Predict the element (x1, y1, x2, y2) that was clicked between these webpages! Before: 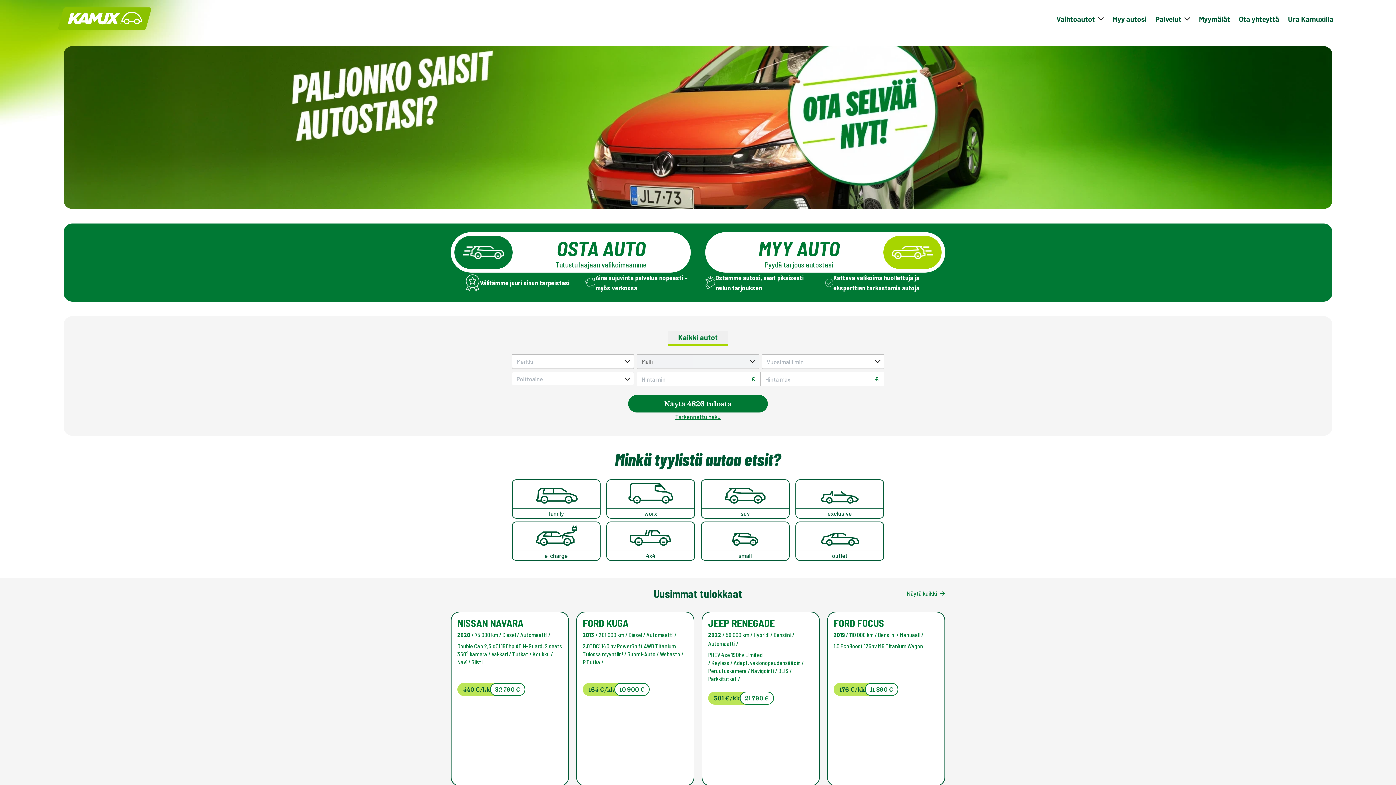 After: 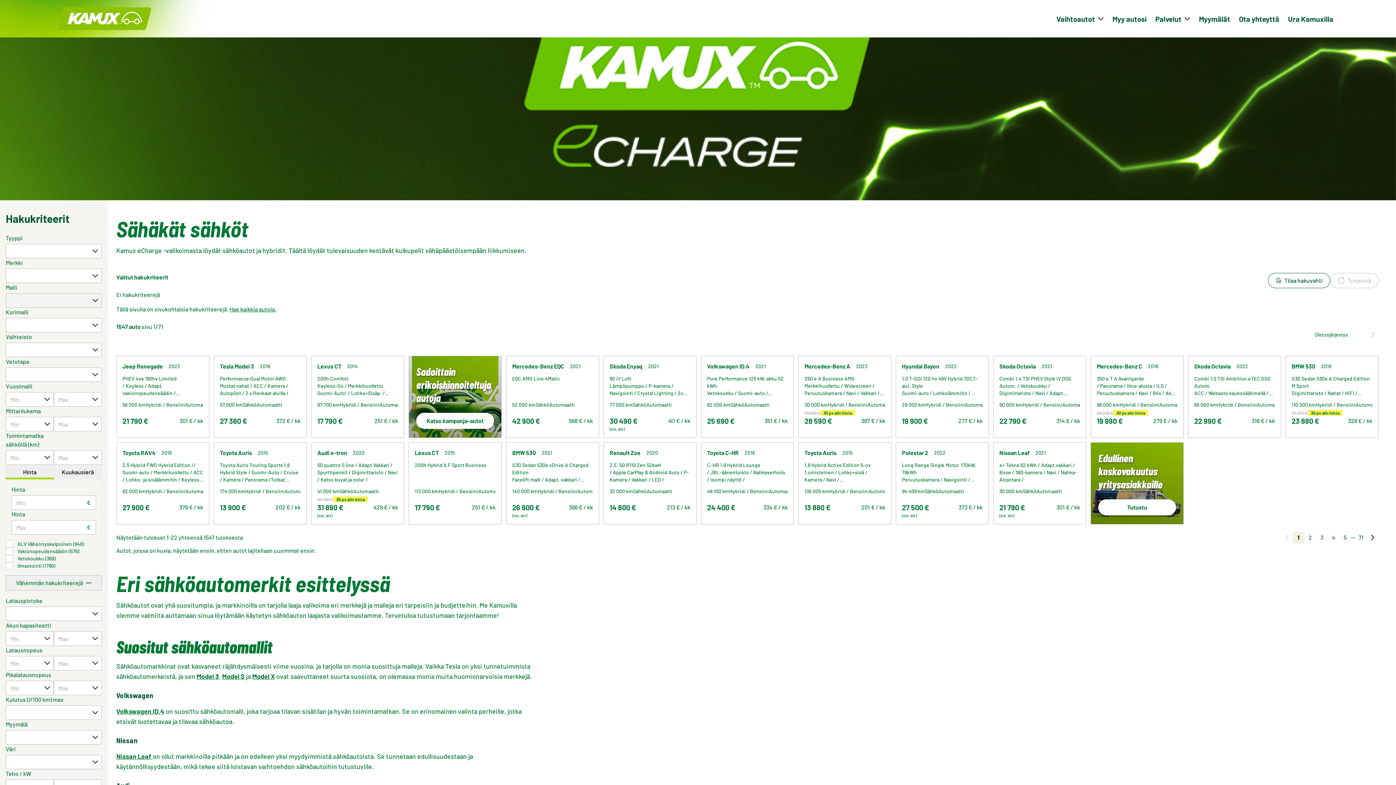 Action: label: e-charge bbox: (512, 521, 600, 564)